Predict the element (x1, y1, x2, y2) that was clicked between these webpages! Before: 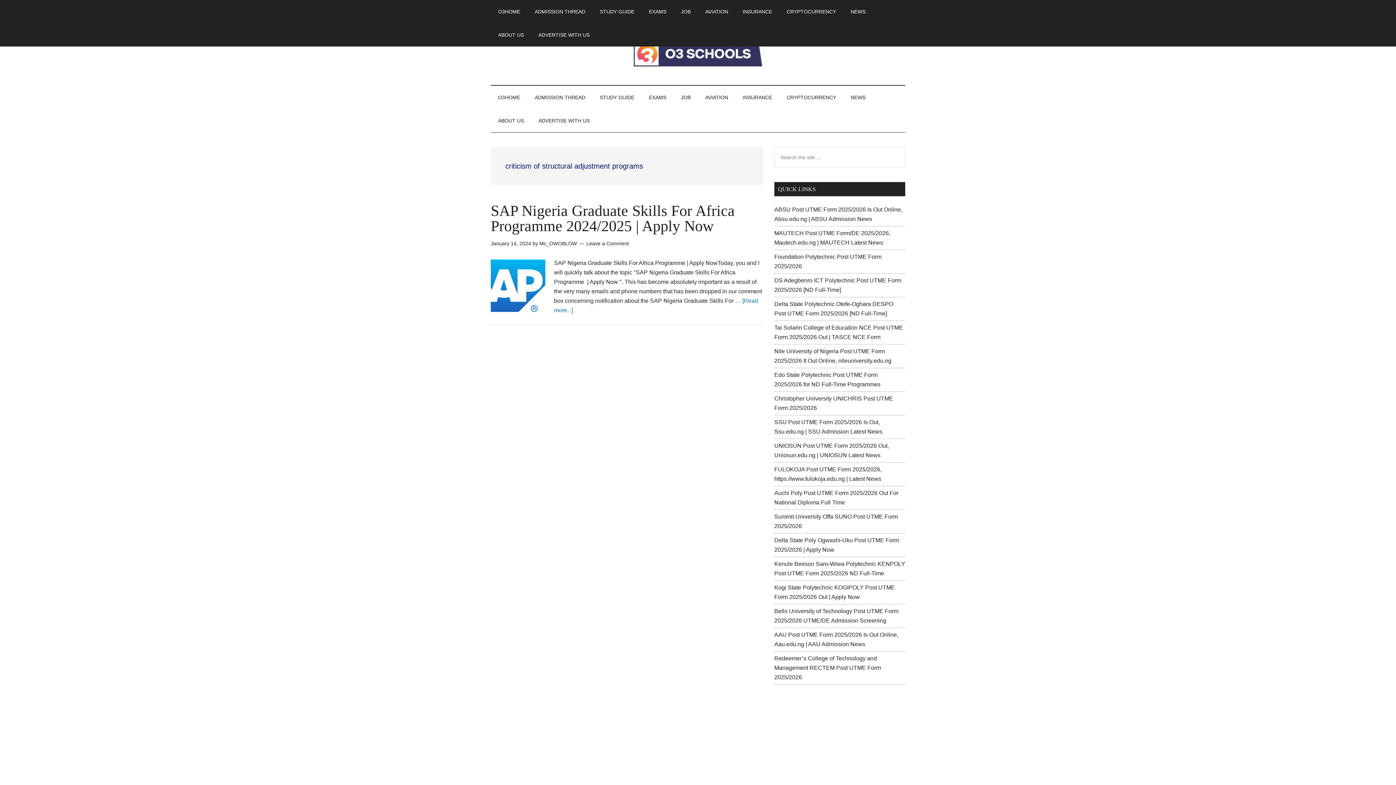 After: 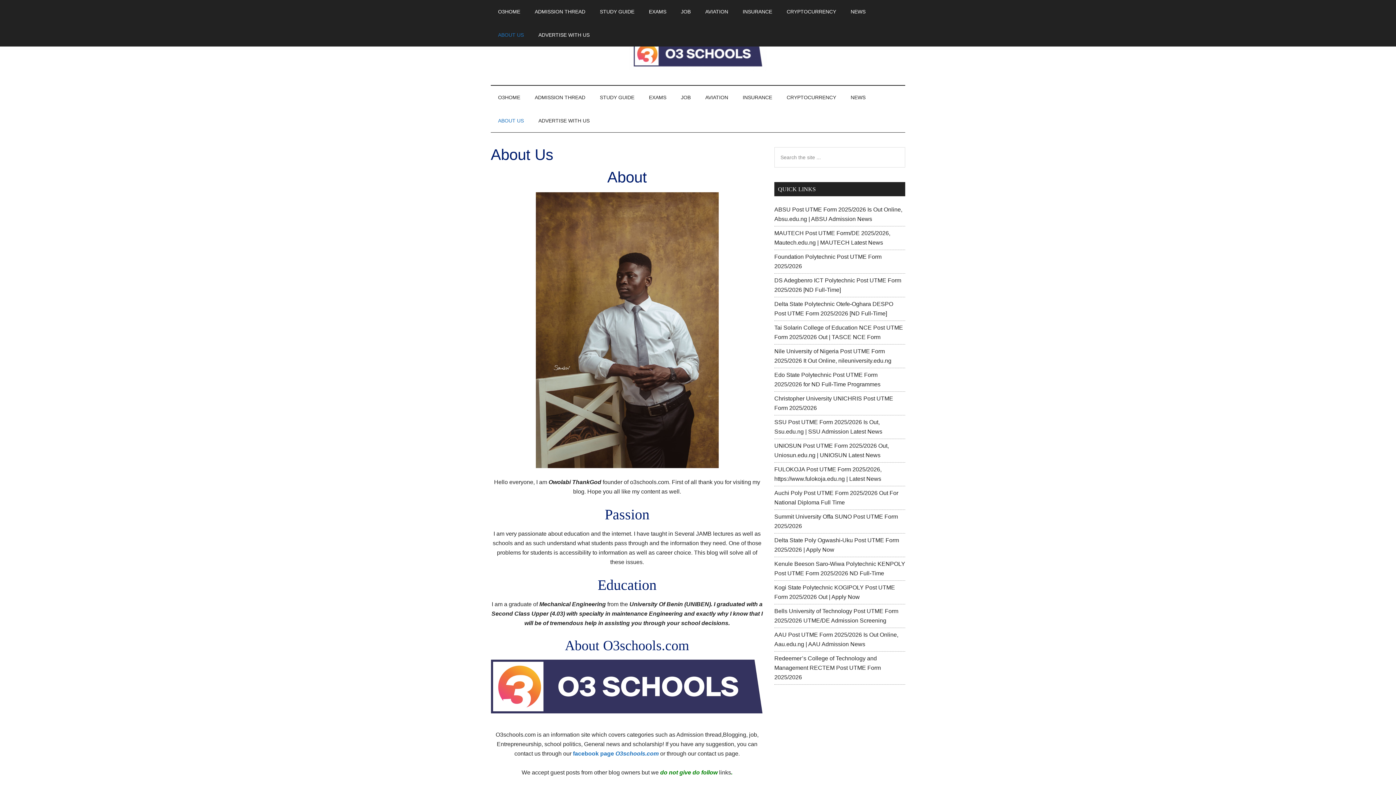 Action: bbox: (490, 23, 531, 46) label: ABOUT US